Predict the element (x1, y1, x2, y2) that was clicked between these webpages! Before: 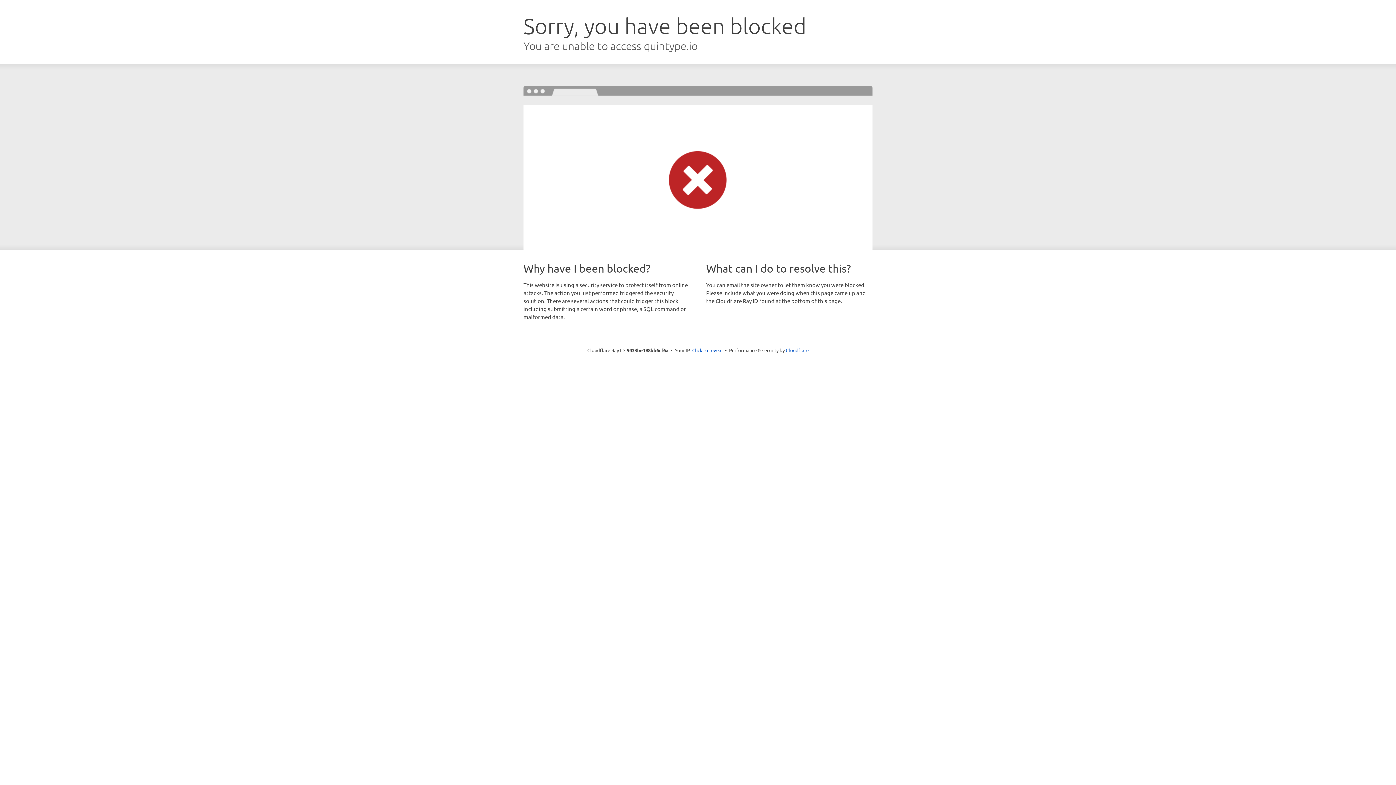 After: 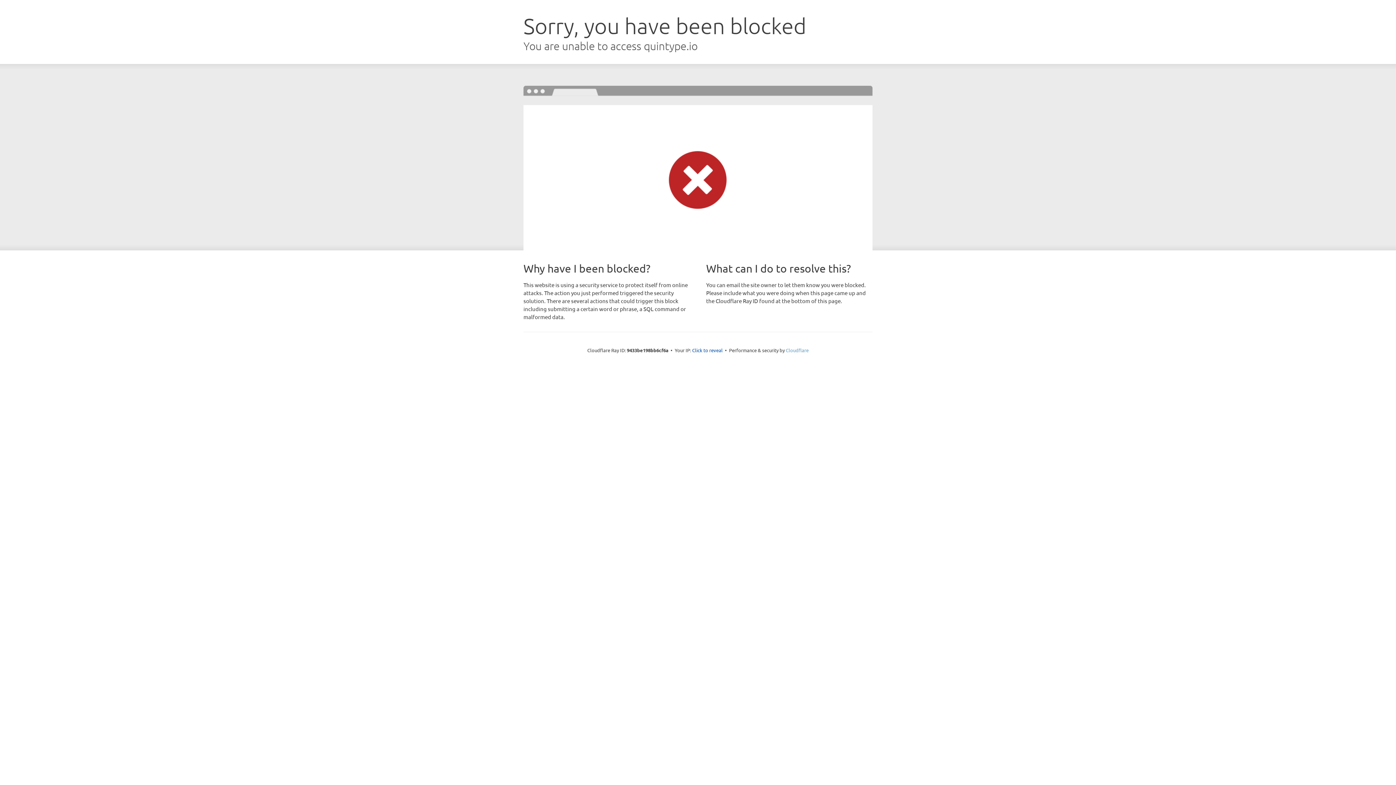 Action: bbox: (786, 347, 808, 353) label: Cloudflare